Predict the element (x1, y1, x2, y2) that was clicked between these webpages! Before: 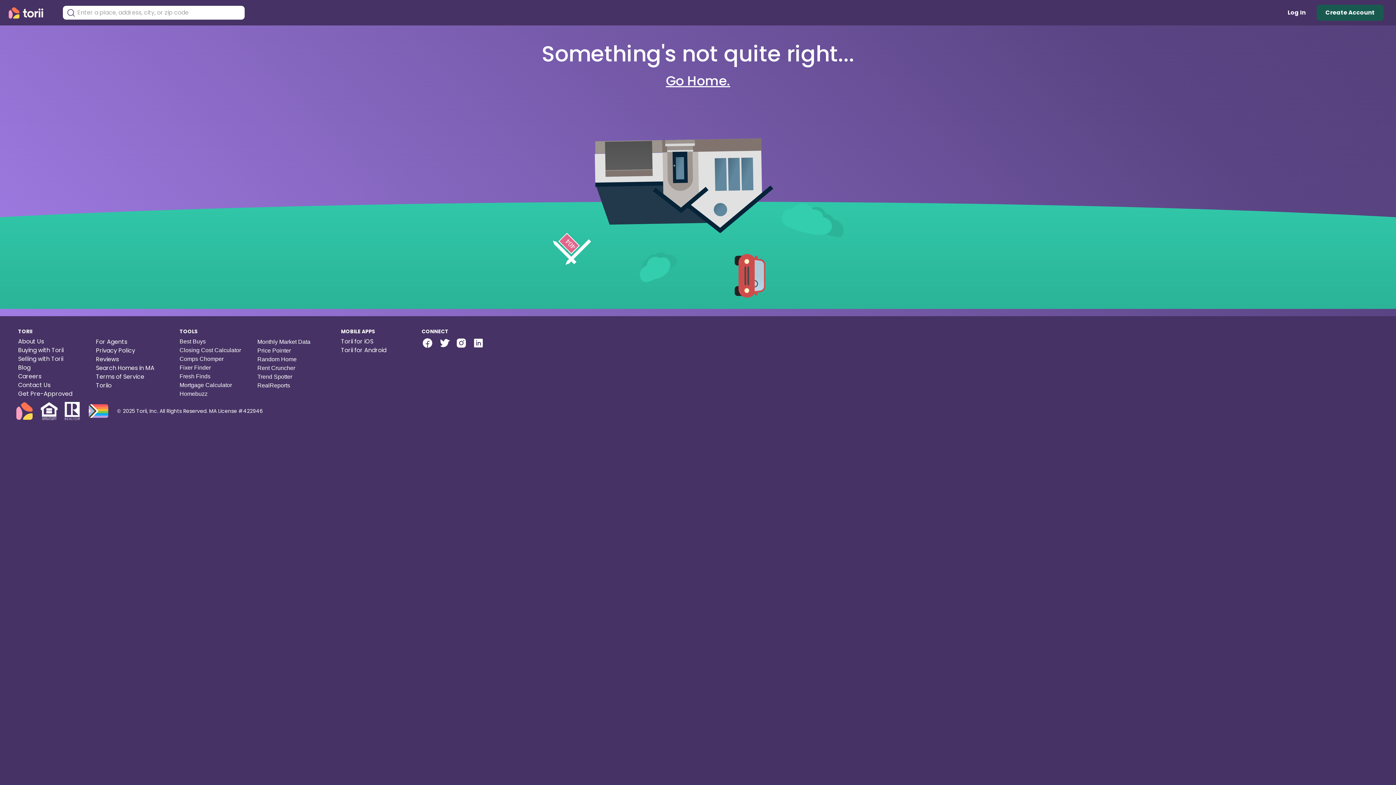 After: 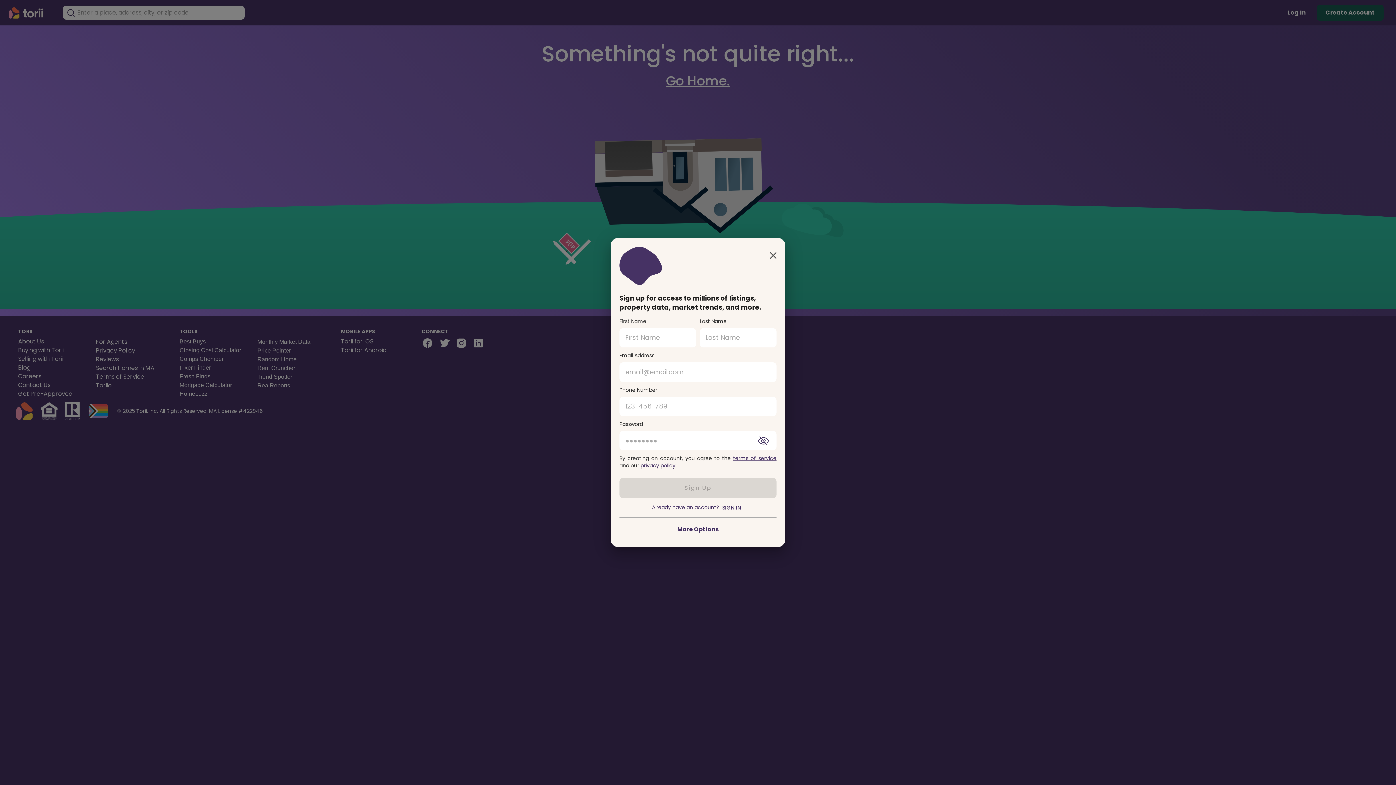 Action: label: Create Account bbox: (1317, 4, 1384, 20)